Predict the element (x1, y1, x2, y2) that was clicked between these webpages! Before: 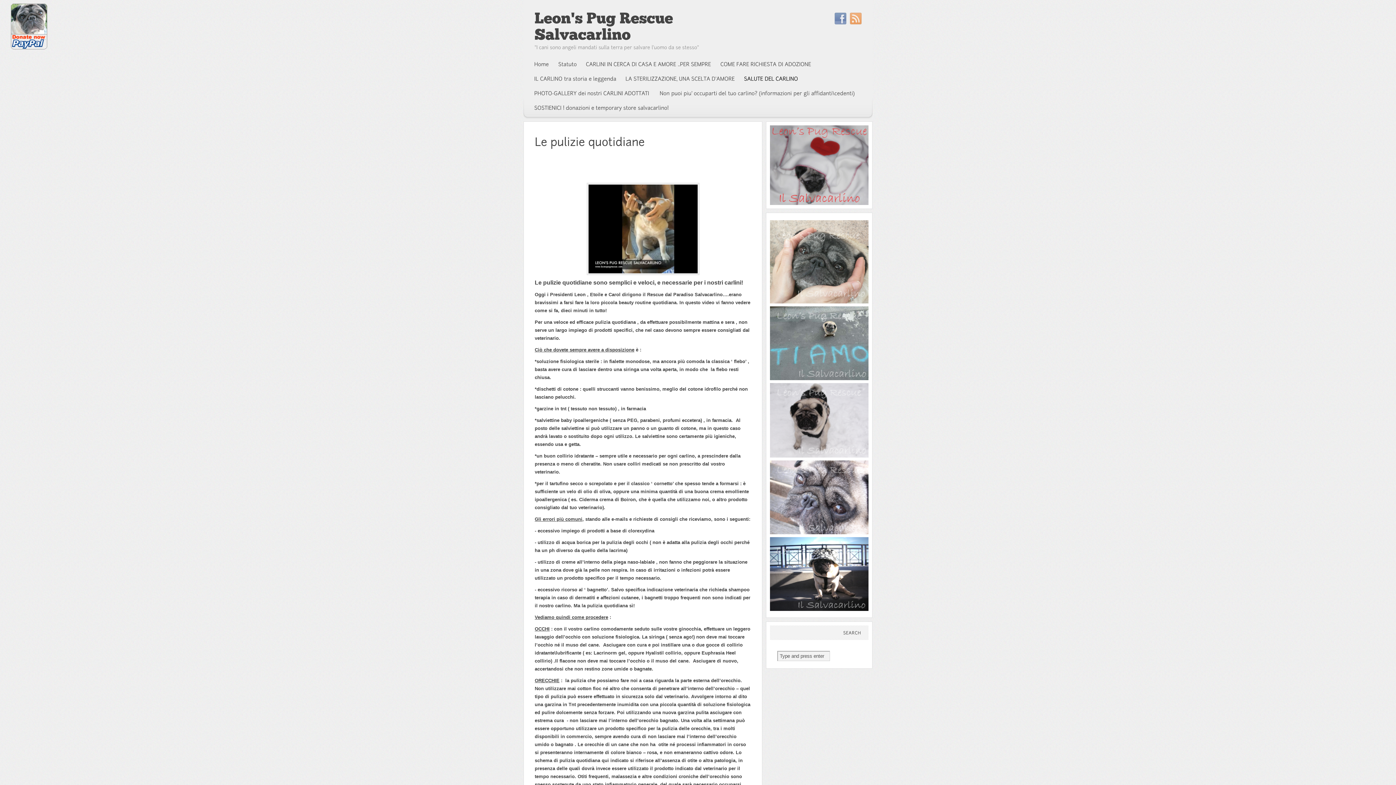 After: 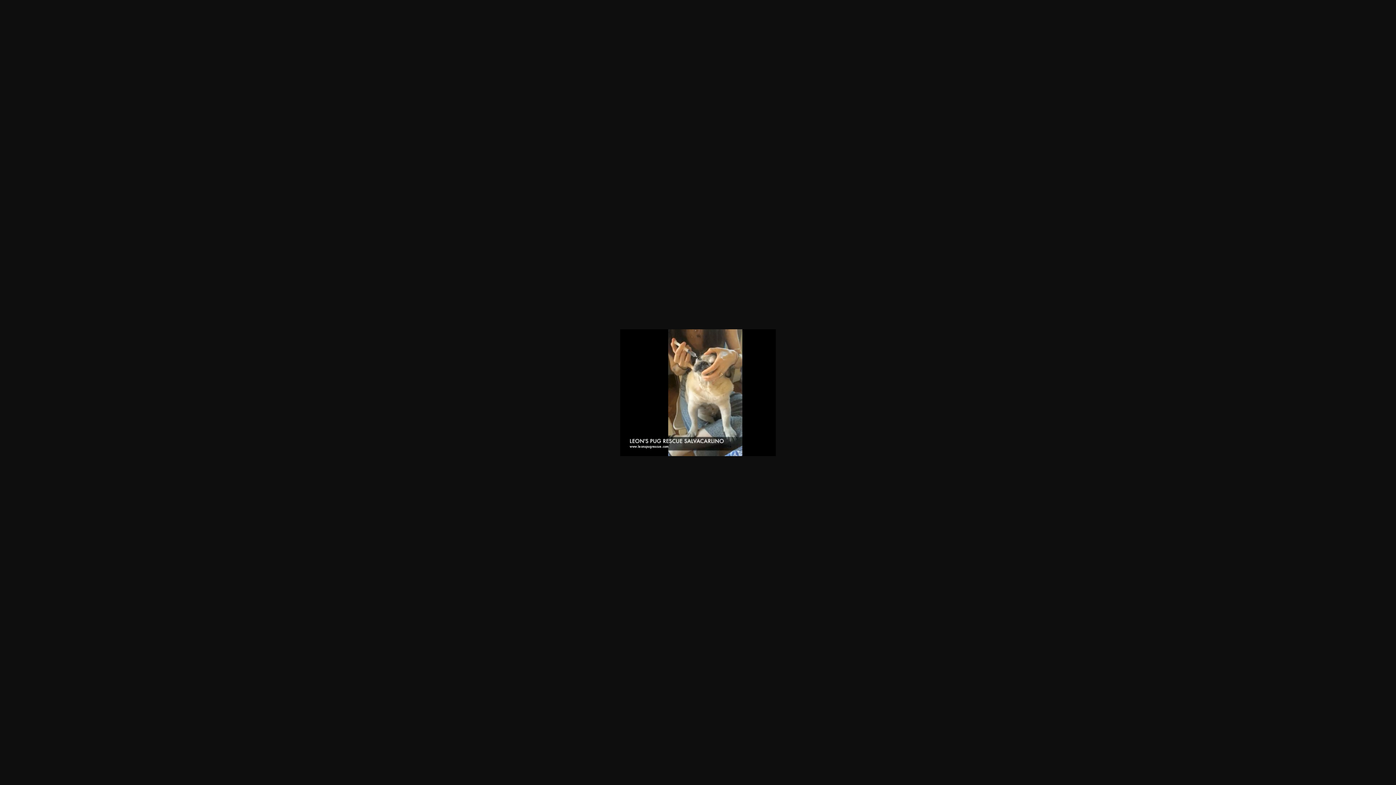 Action: bbox: (534, 182, 751, 275)